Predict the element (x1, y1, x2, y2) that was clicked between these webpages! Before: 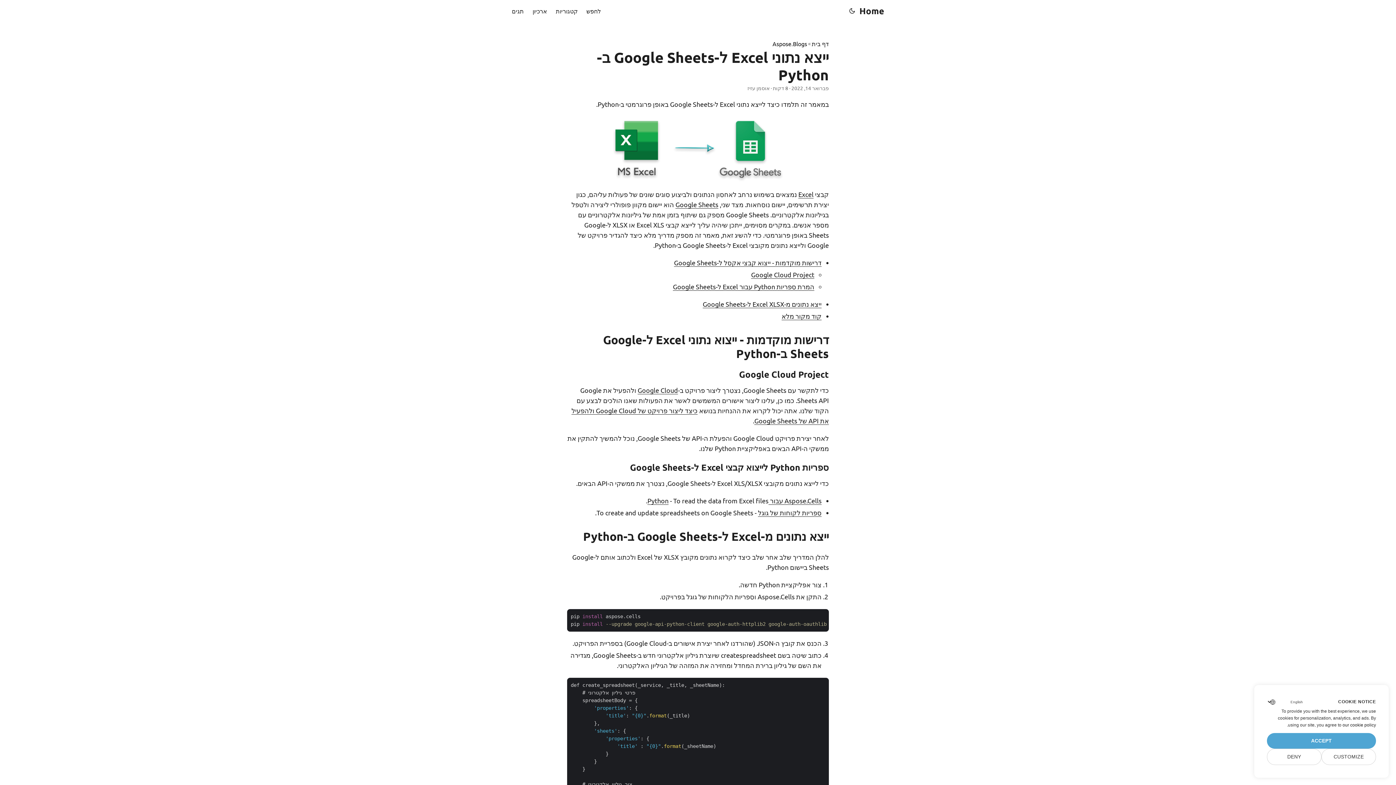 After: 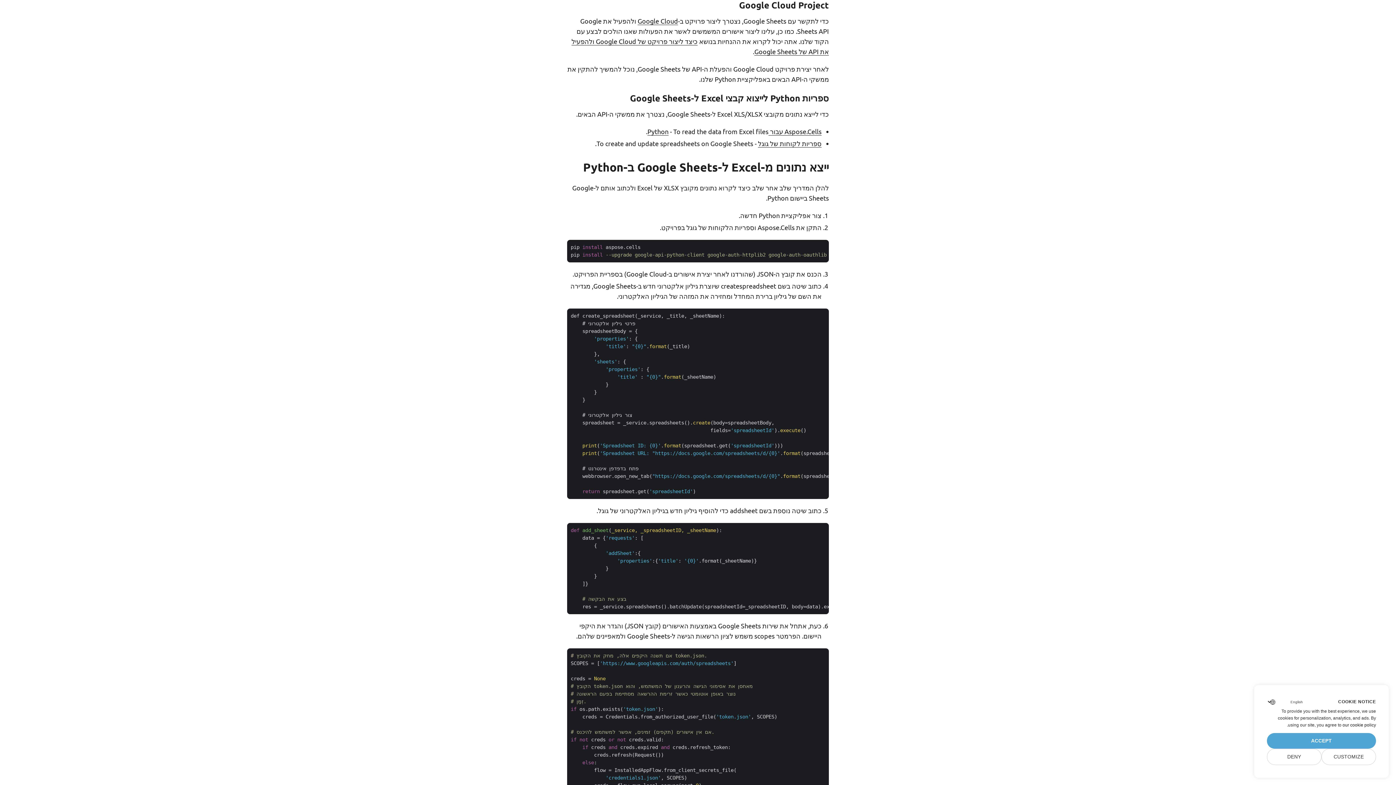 Action: bbox: (751, 270, 814, 278) label: Google Cloud Project